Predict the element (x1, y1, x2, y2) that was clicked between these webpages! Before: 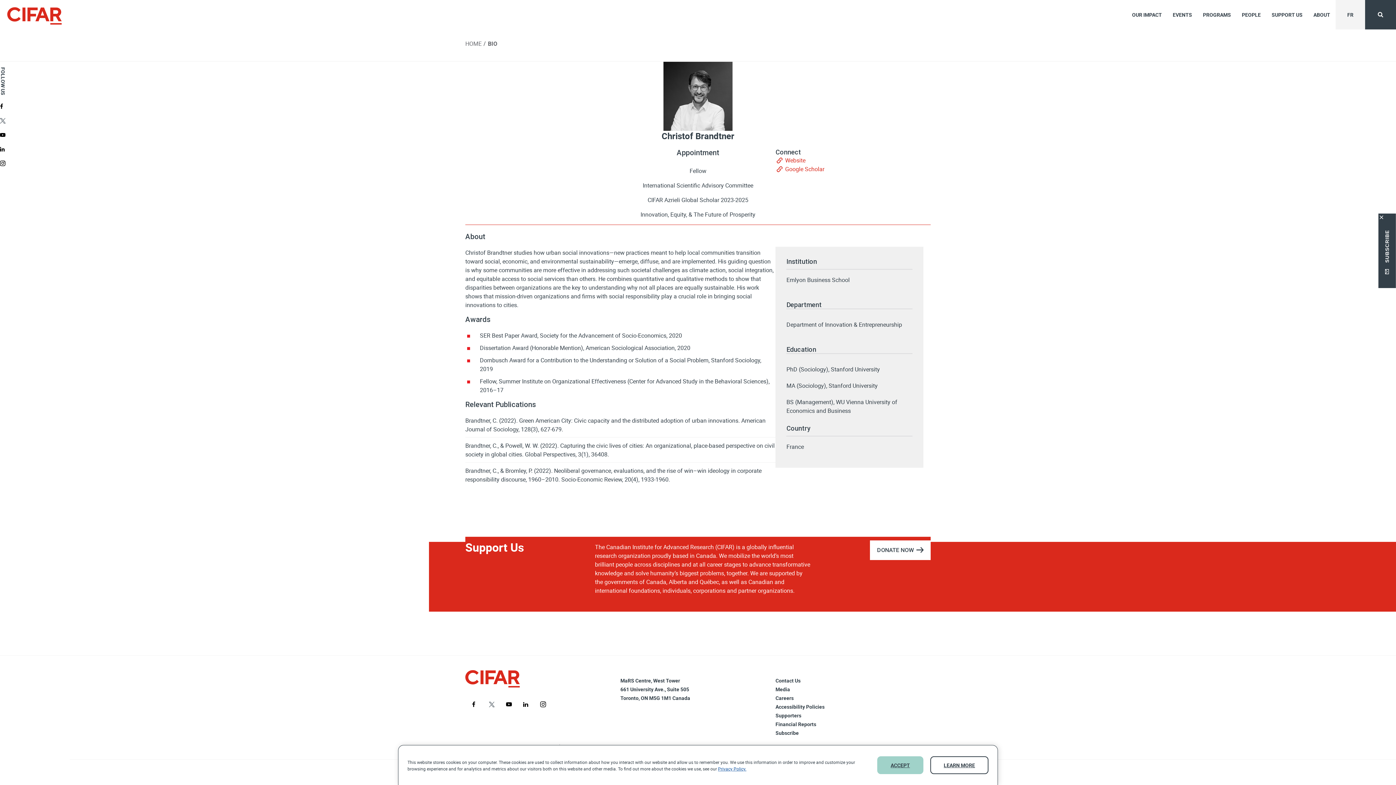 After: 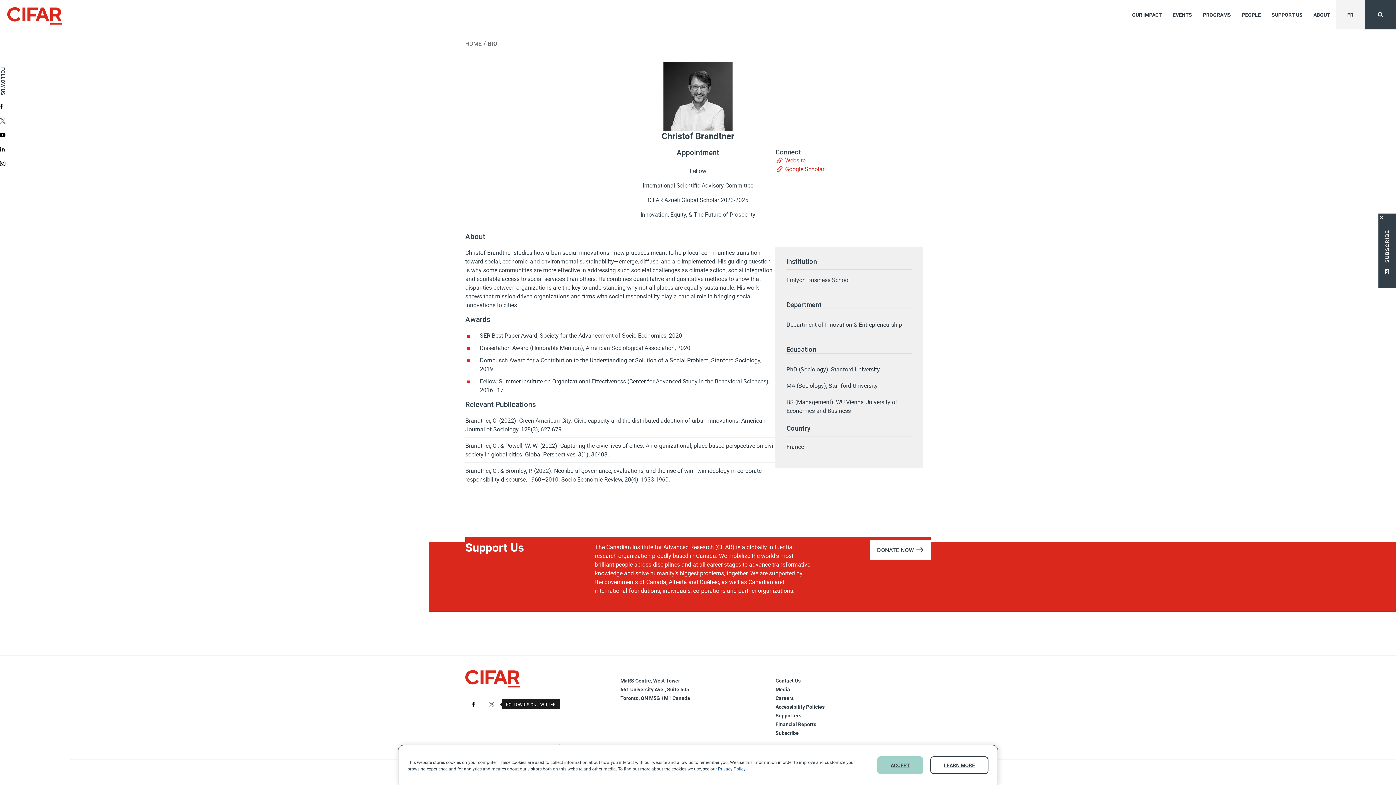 Action: label: Follow us on Twitter bbox: (483, 697, 498, 711)